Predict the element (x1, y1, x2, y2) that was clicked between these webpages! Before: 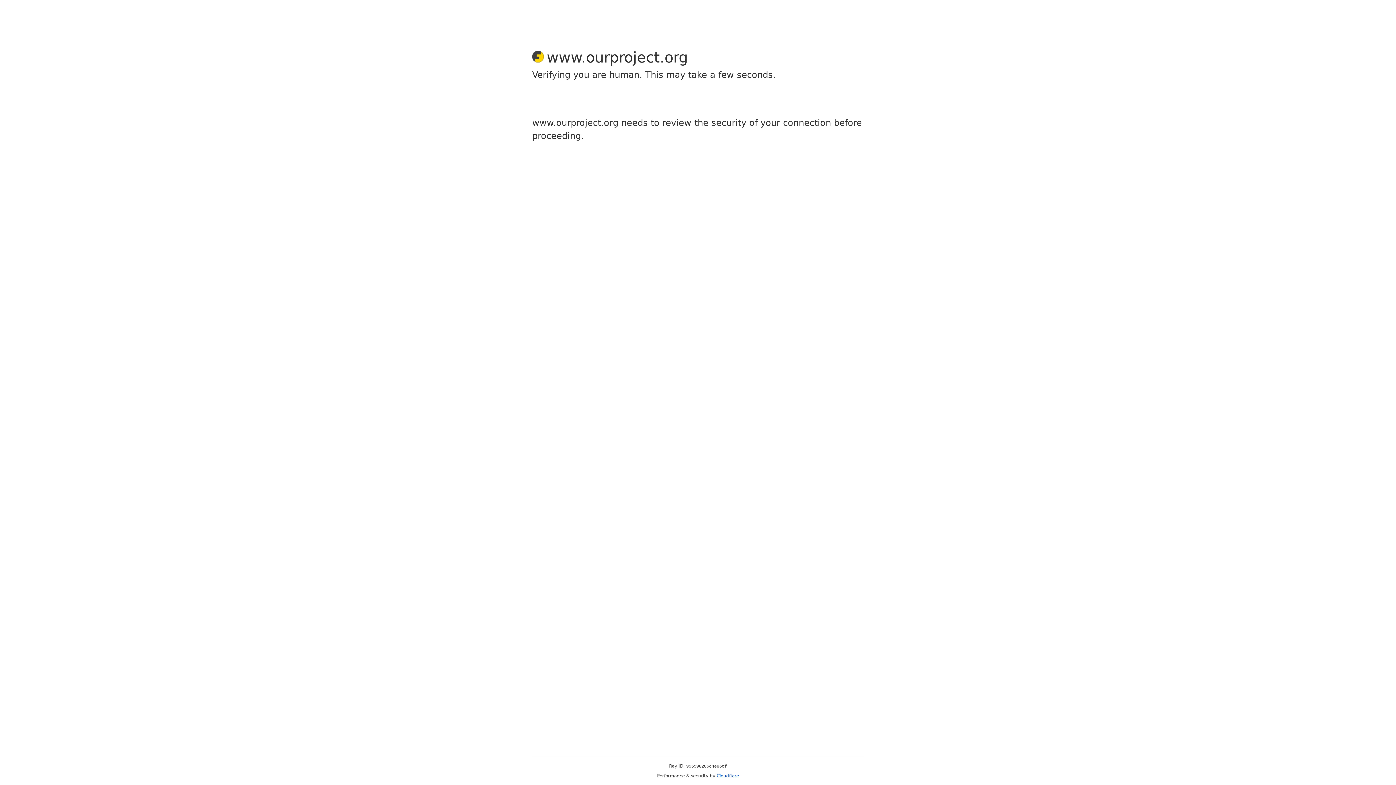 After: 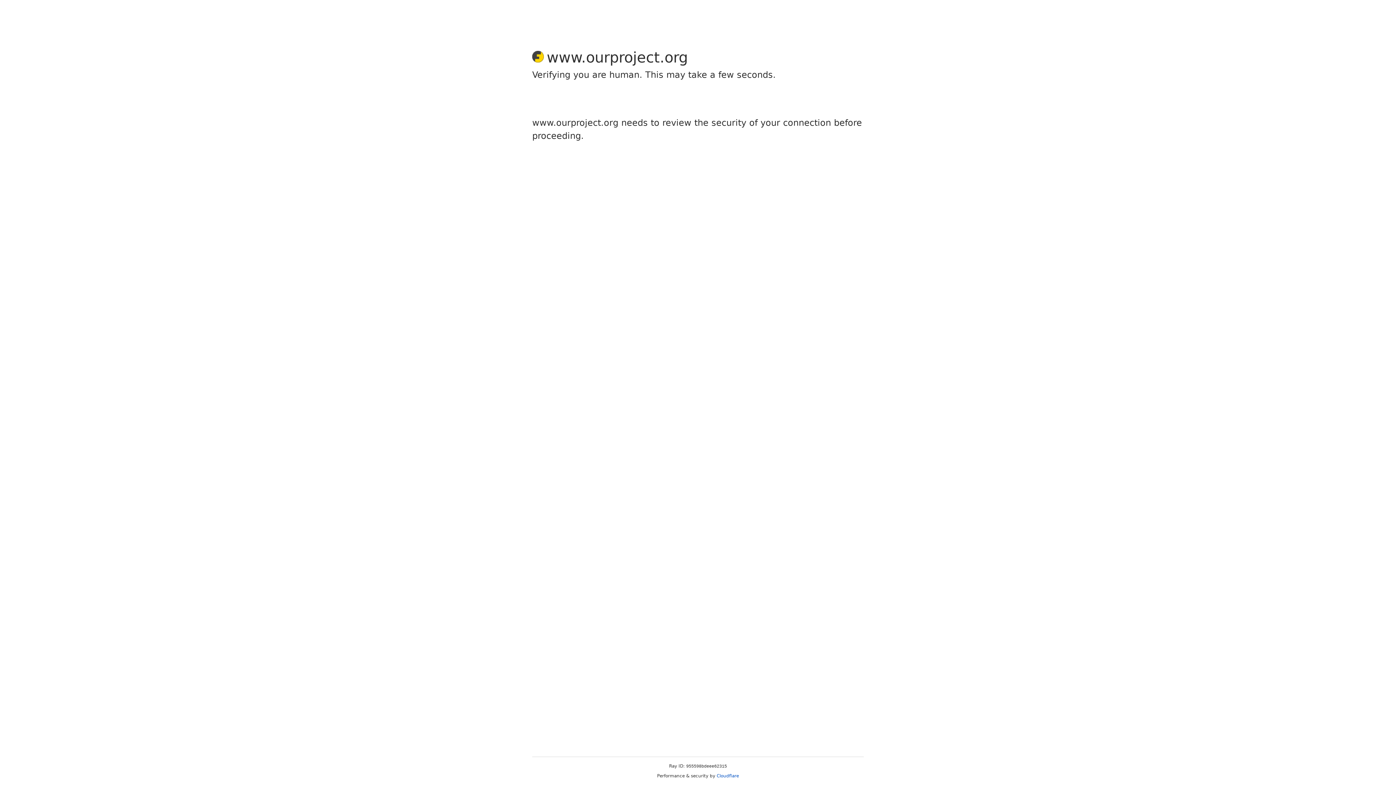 Action: bbox: (716, 773, 739, 778) label: Cloudflare